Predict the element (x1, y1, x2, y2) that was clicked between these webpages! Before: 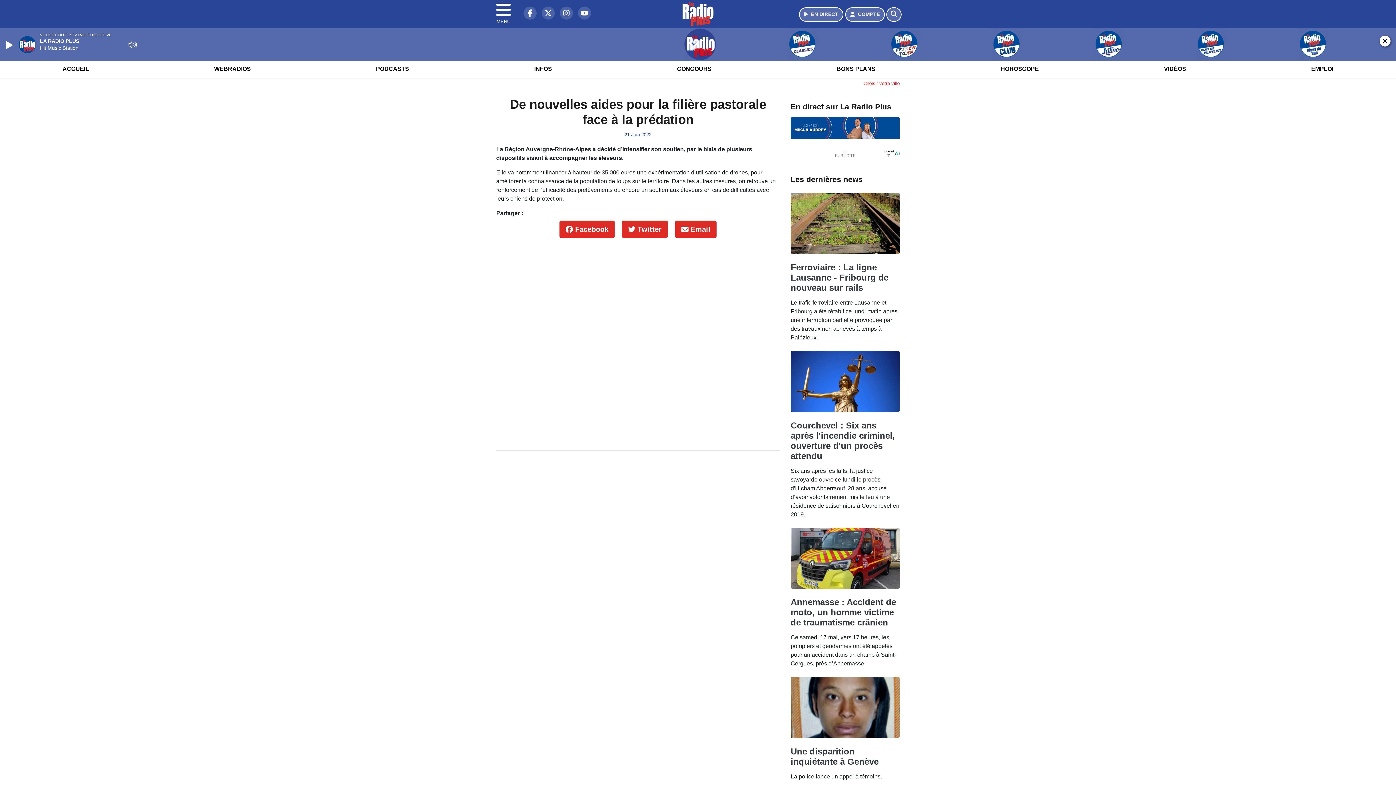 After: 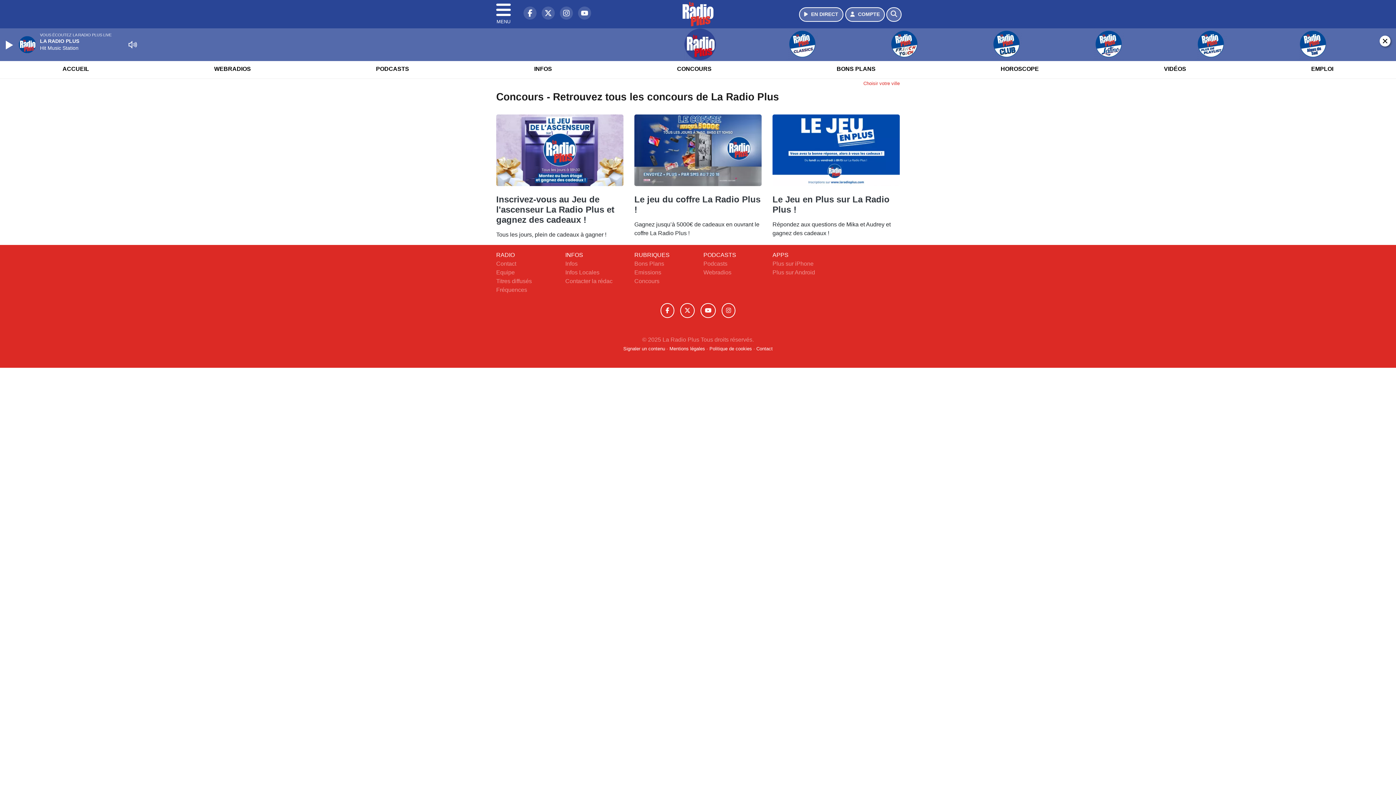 Action: bbox: (672, 59, 716, 78) label: CONCOURS